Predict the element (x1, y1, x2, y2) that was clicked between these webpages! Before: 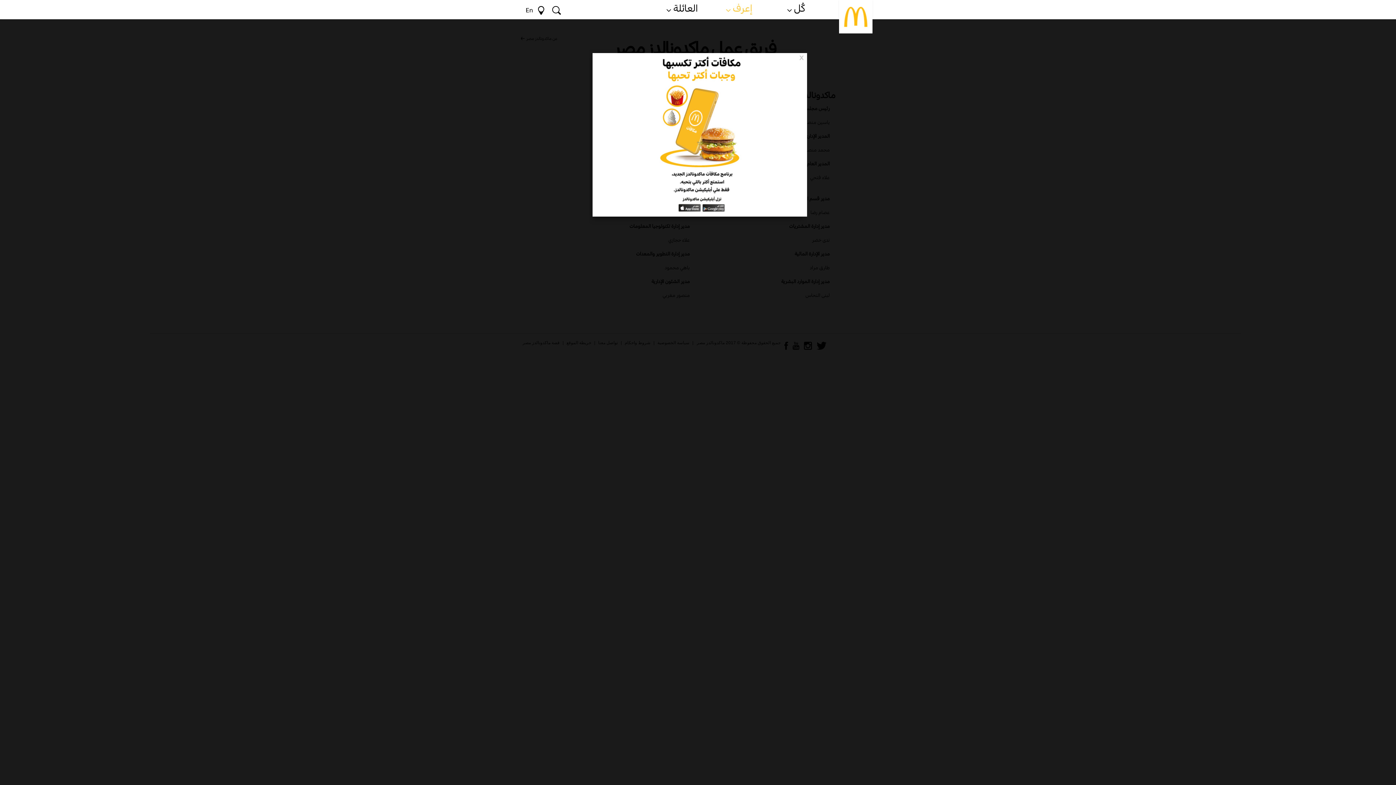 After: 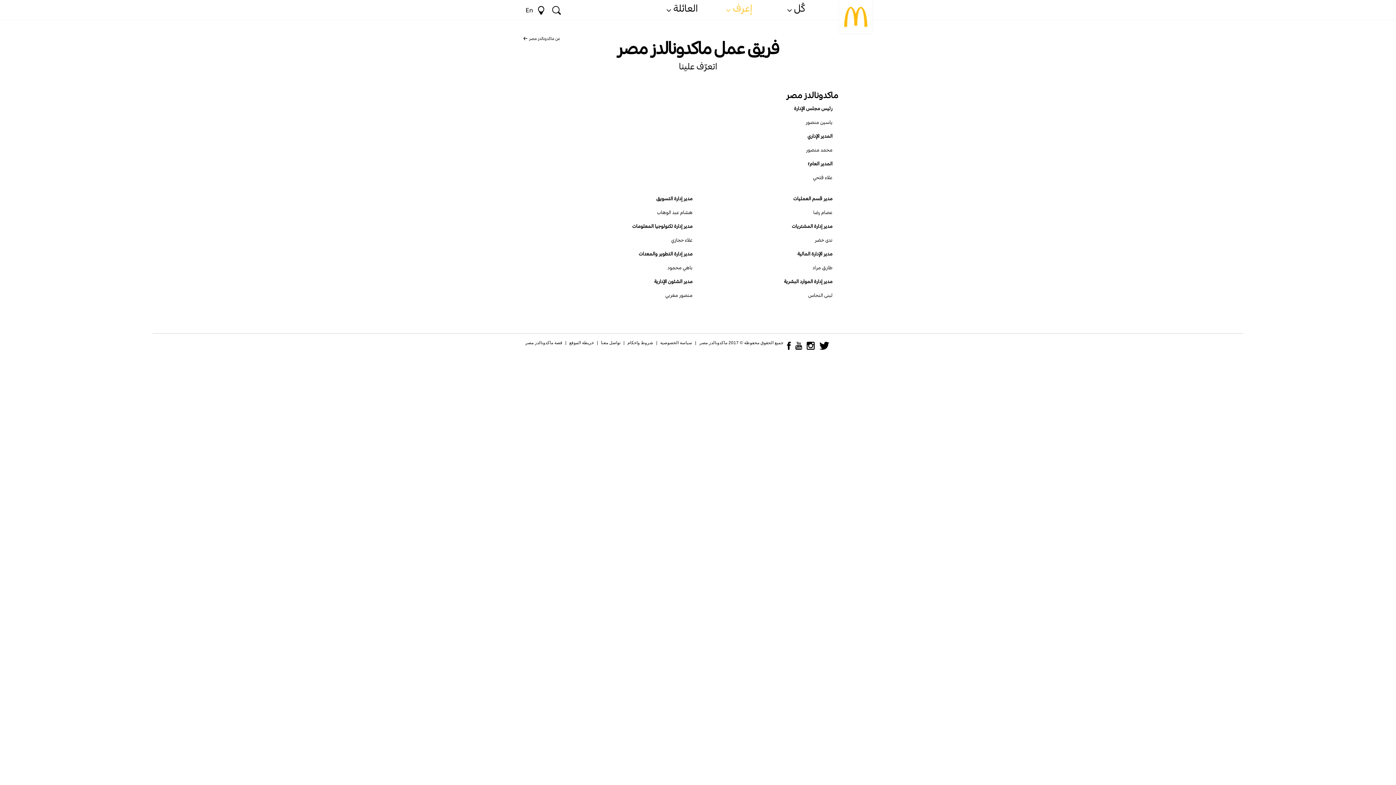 Action: label: Close bbox: (799, 53, 803, 61)